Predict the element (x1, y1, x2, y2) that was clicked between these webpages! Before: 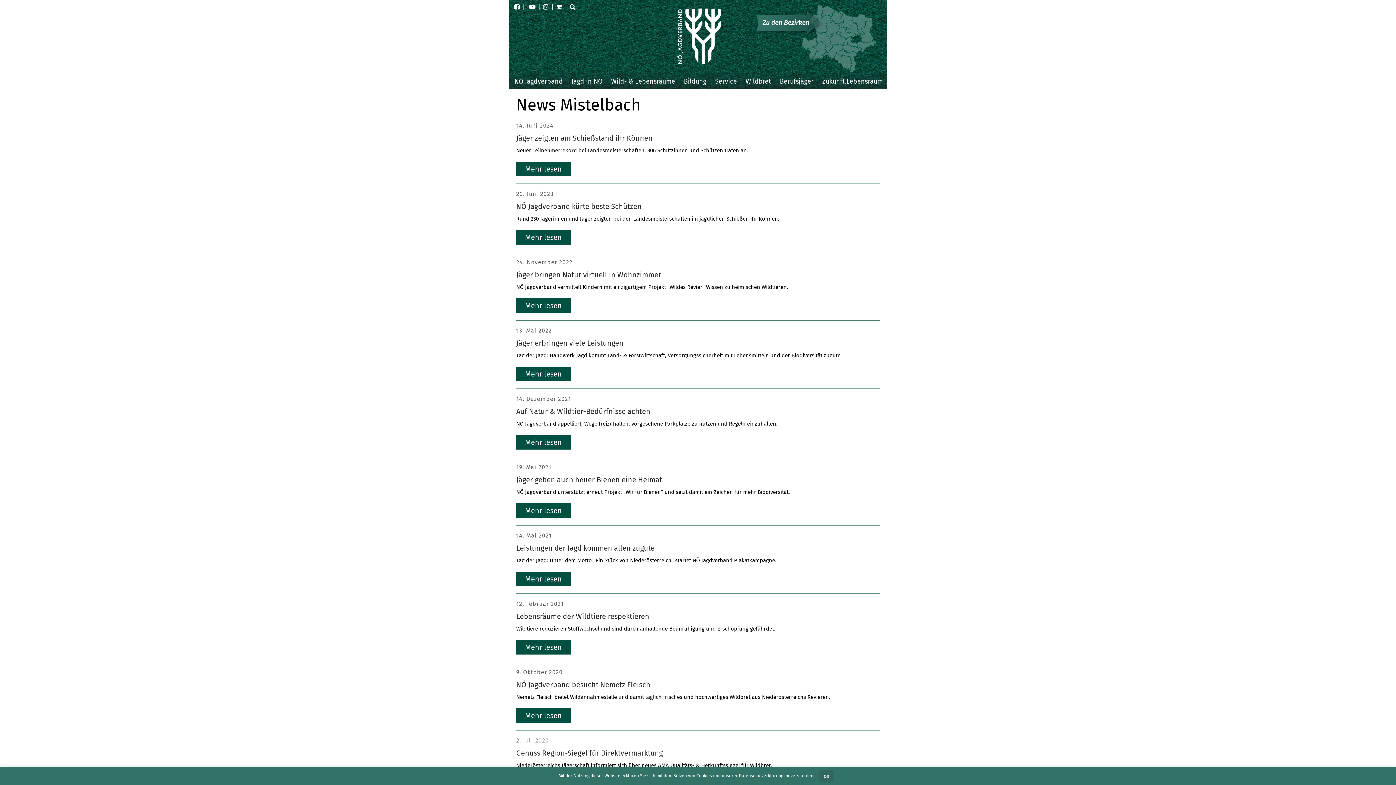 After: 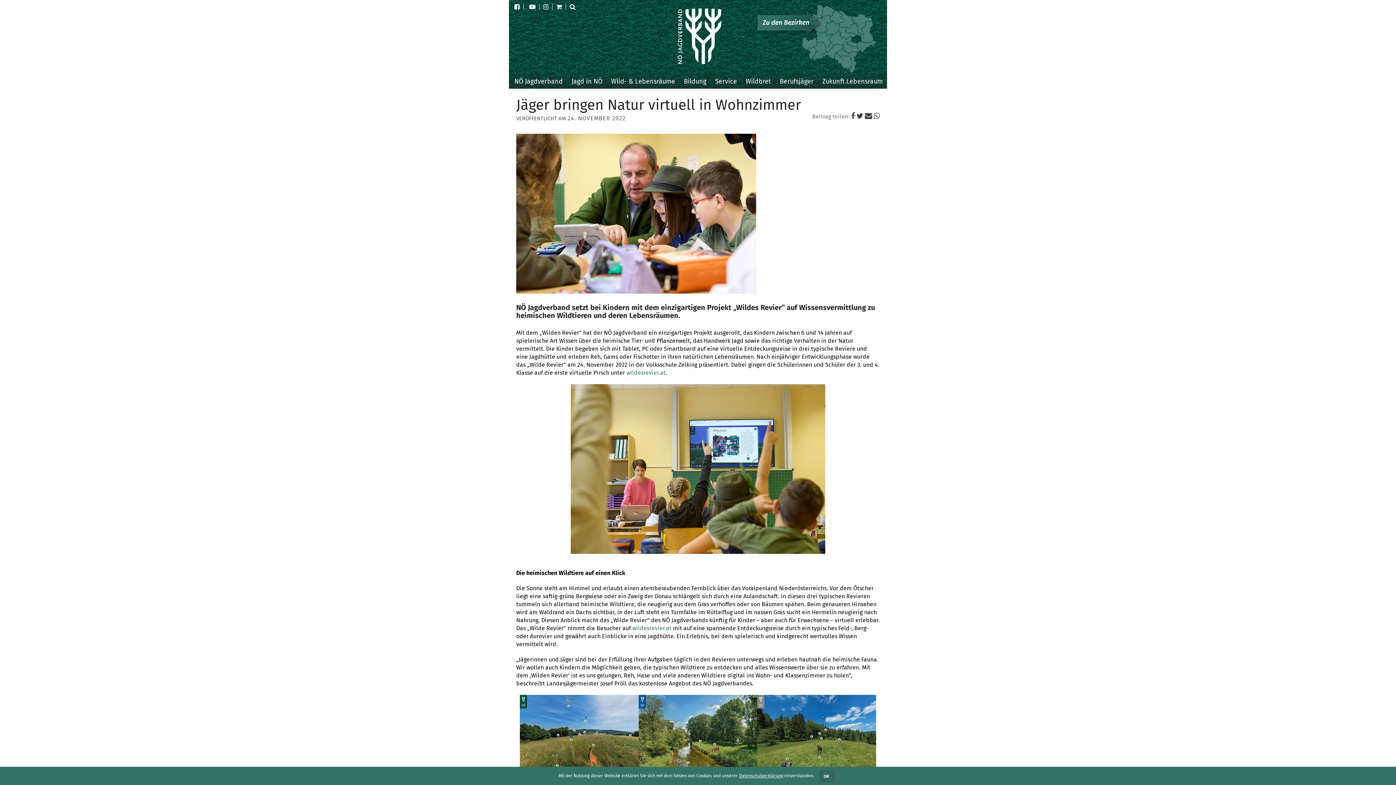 Action: label: Jäger bringen Natur virtuell in Wohnzimmer bbox: (516, 270, 661, 279)